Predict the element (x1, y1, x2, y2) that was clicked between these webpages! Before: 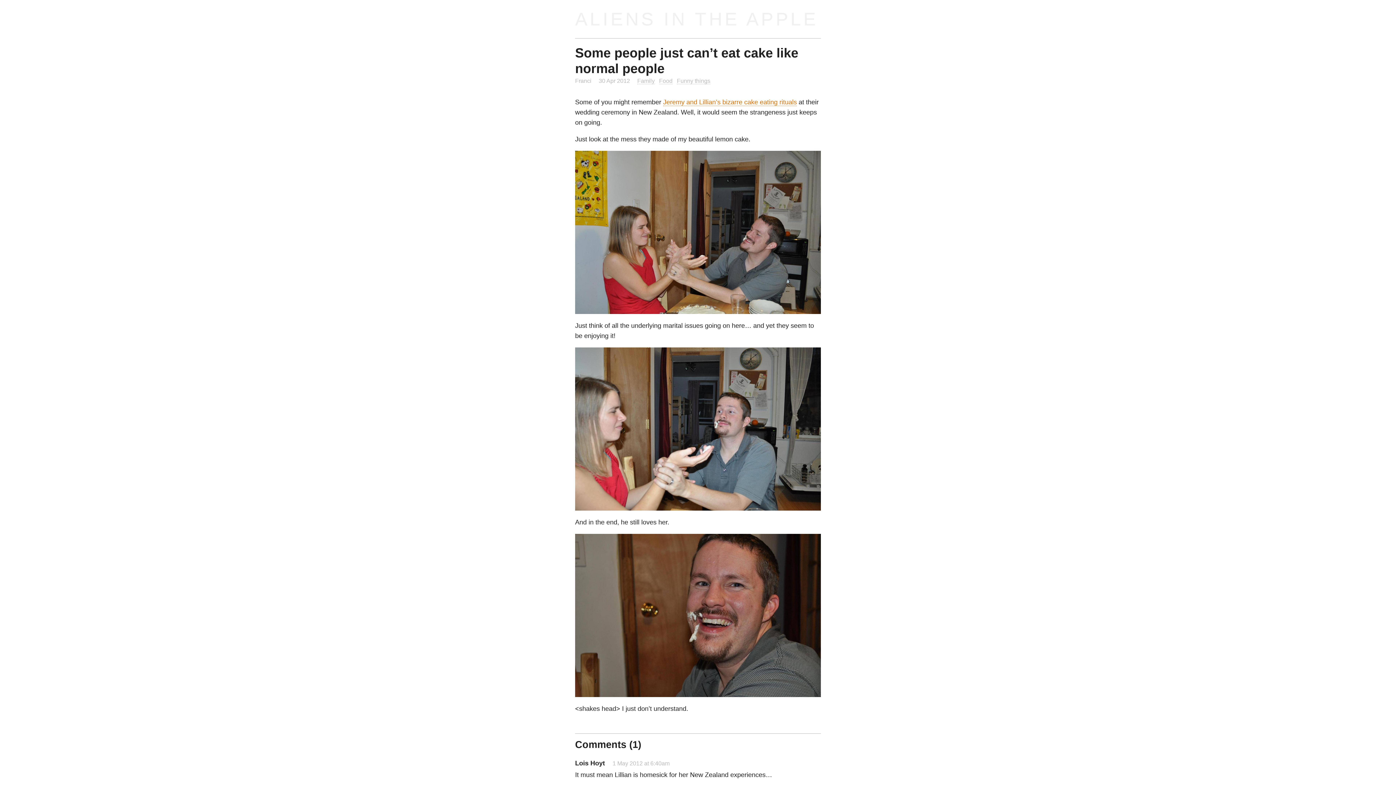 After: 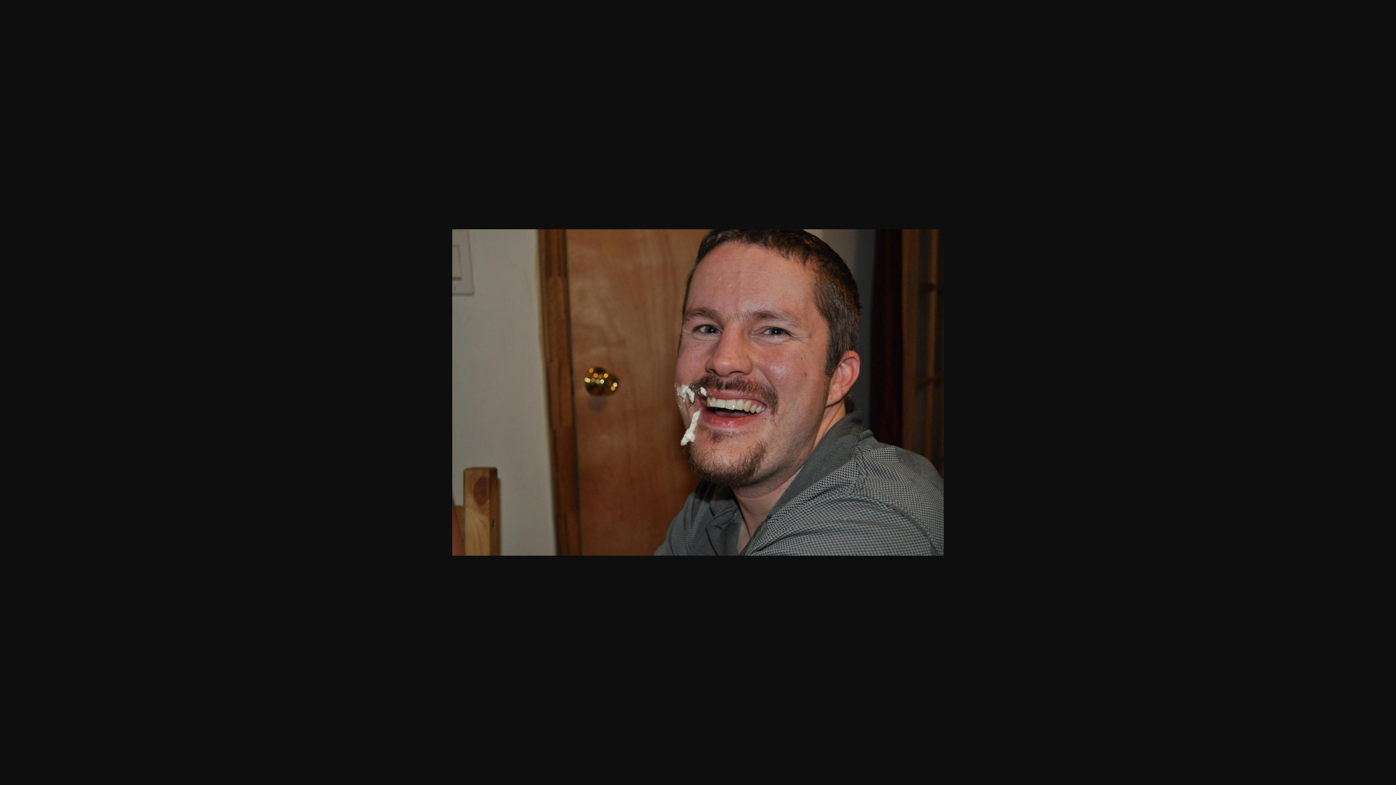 Action: bbox: (575, 534, 821, 697)